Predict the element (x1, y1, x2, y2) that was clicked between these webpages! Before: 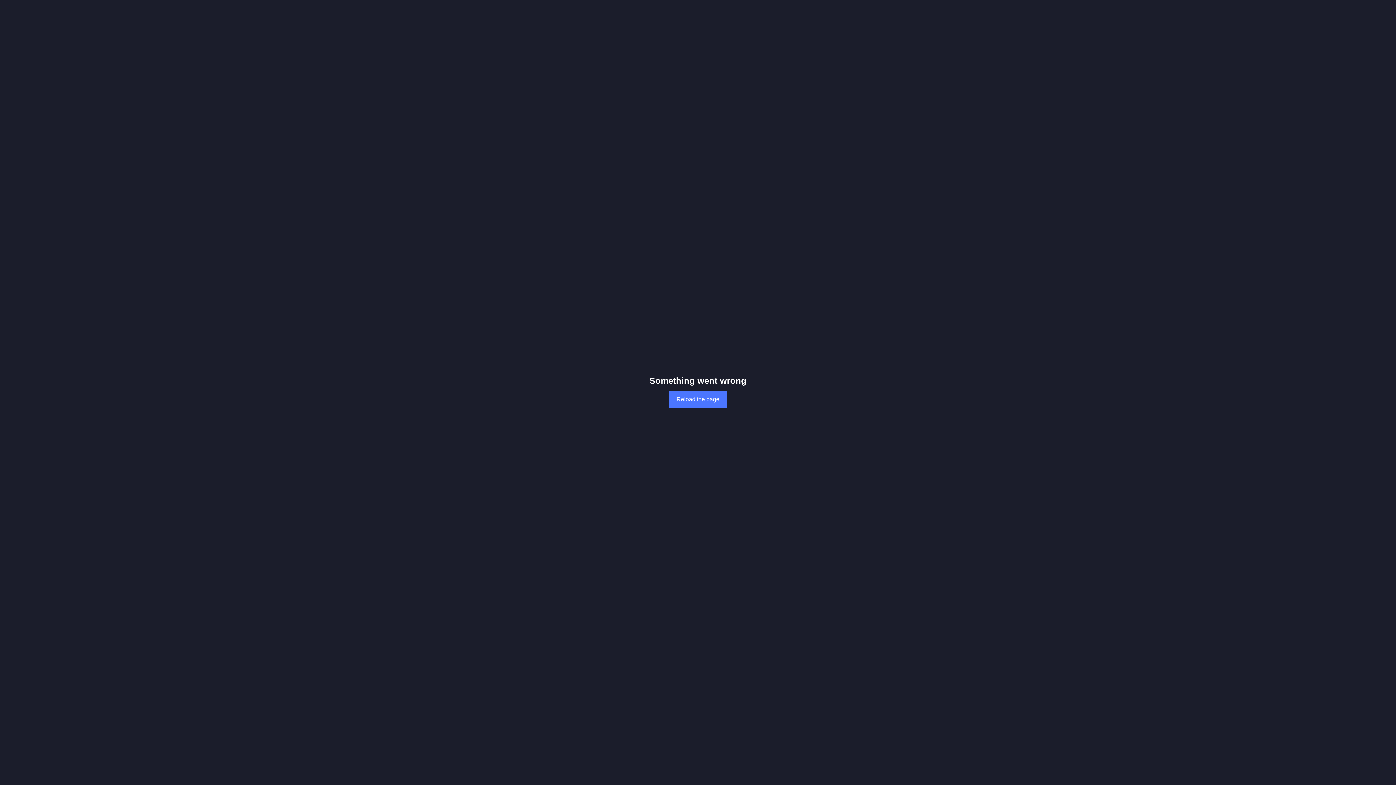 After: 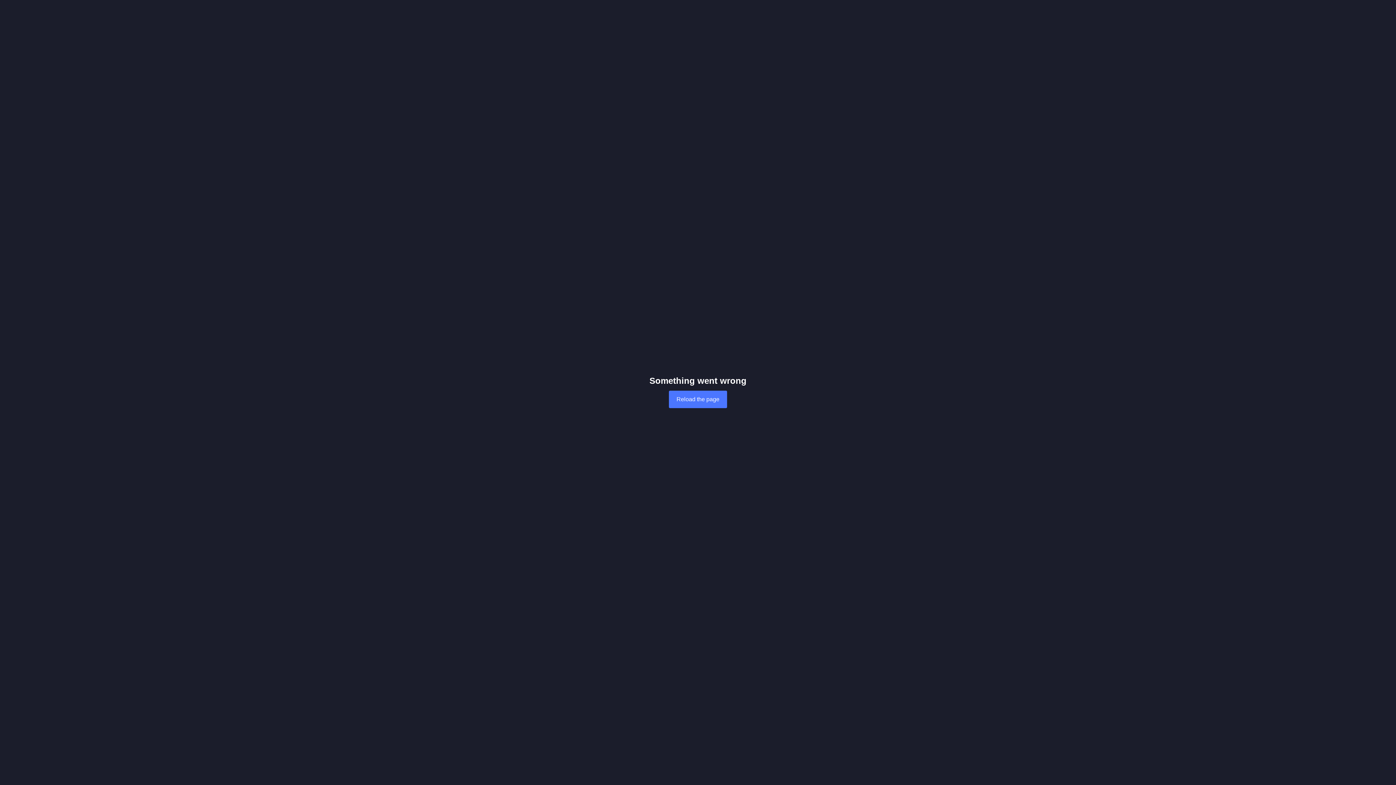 Action: label: Reload the page bbox: (669, 390, 727, 408)